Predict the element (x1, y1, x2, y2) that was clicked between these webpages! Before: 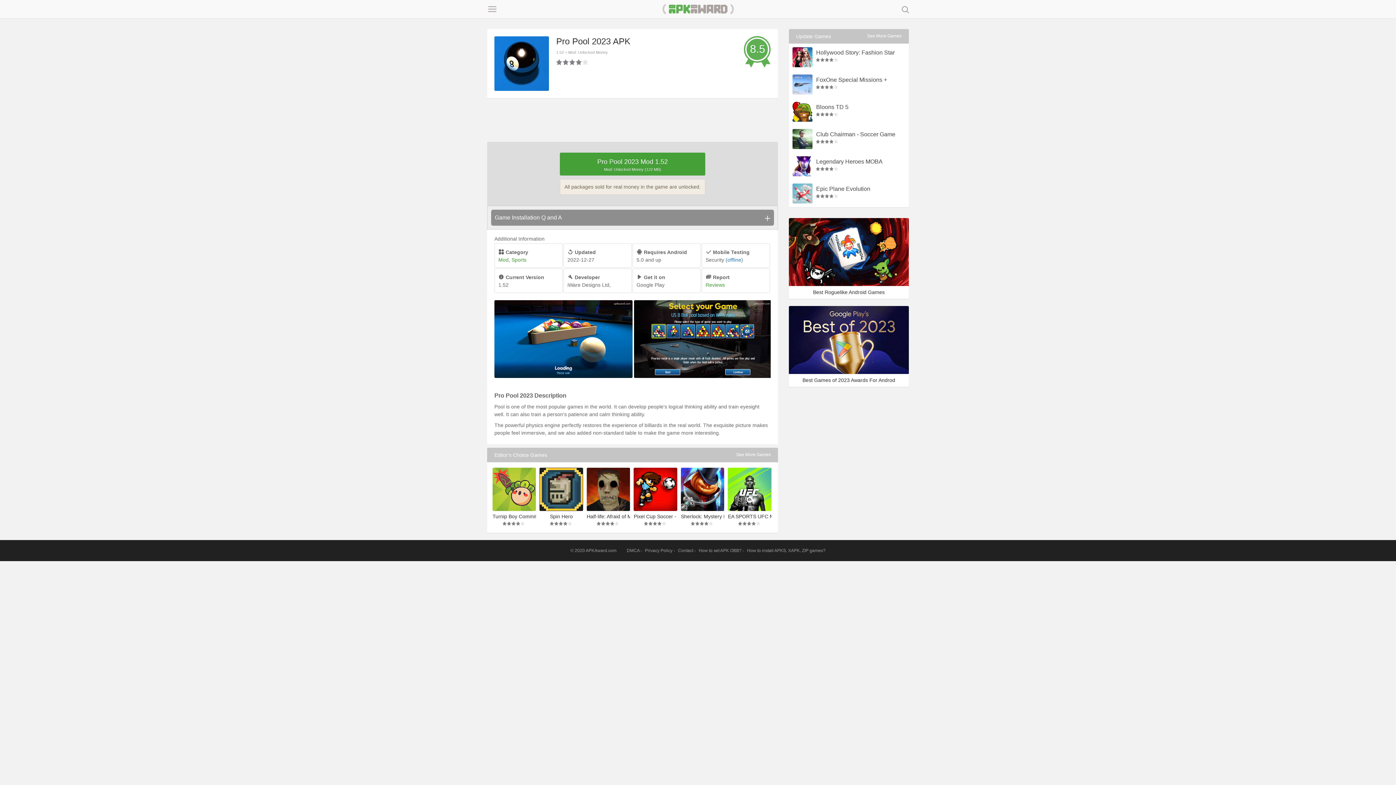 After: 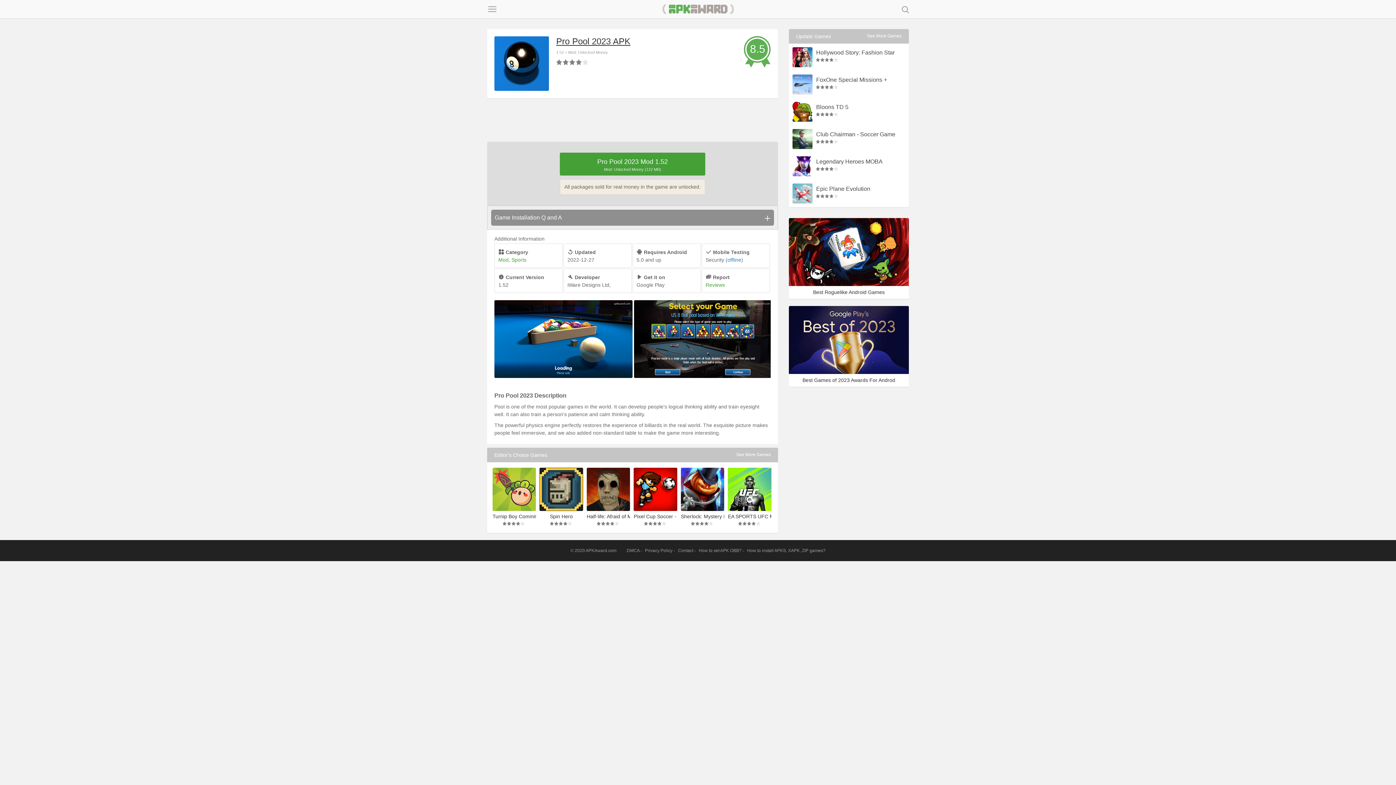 Action: label: Pro Pool 2023 APK bbox: (556, 37, 630, 45)